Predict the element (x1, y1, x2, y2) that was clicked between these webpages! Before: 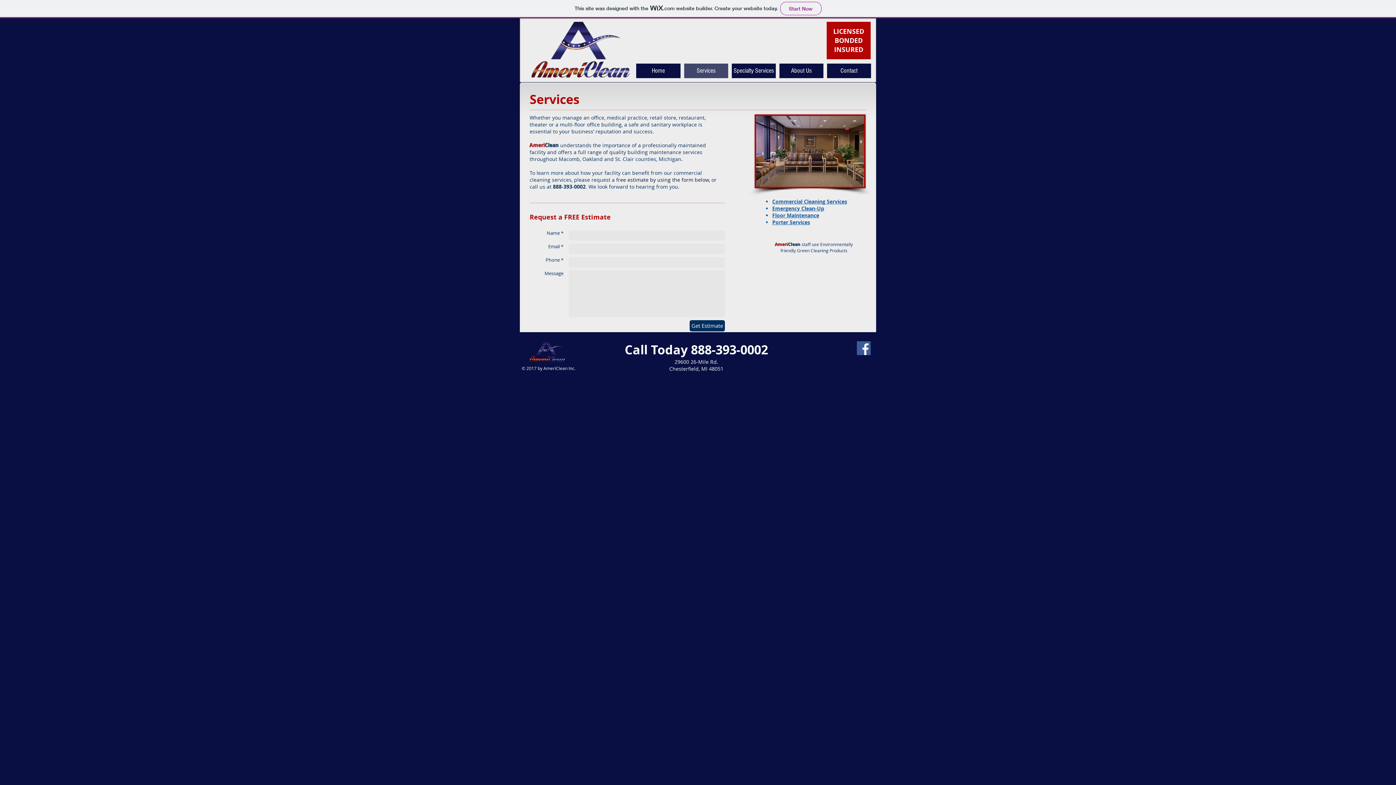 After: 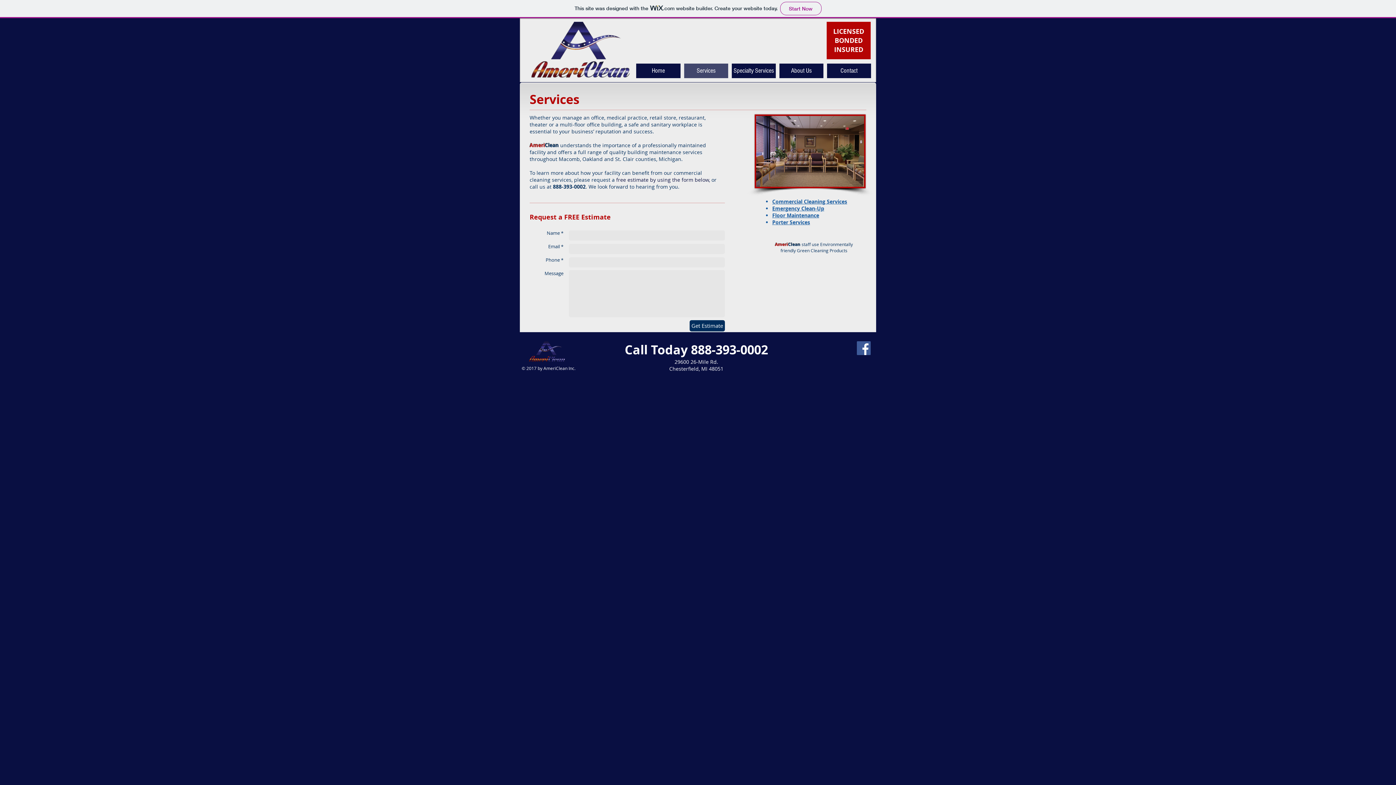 Action: label: Services bbox: (684, 63, 728, 78)